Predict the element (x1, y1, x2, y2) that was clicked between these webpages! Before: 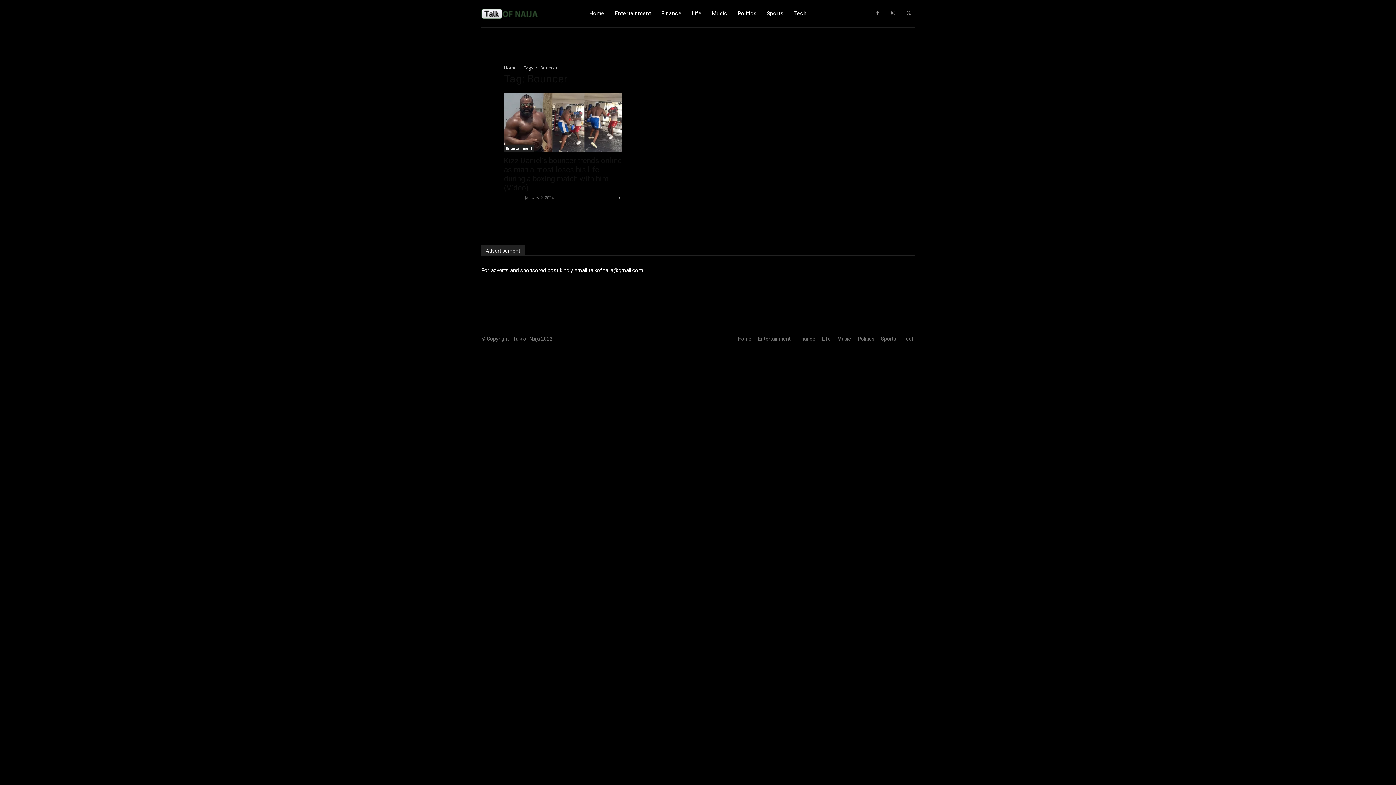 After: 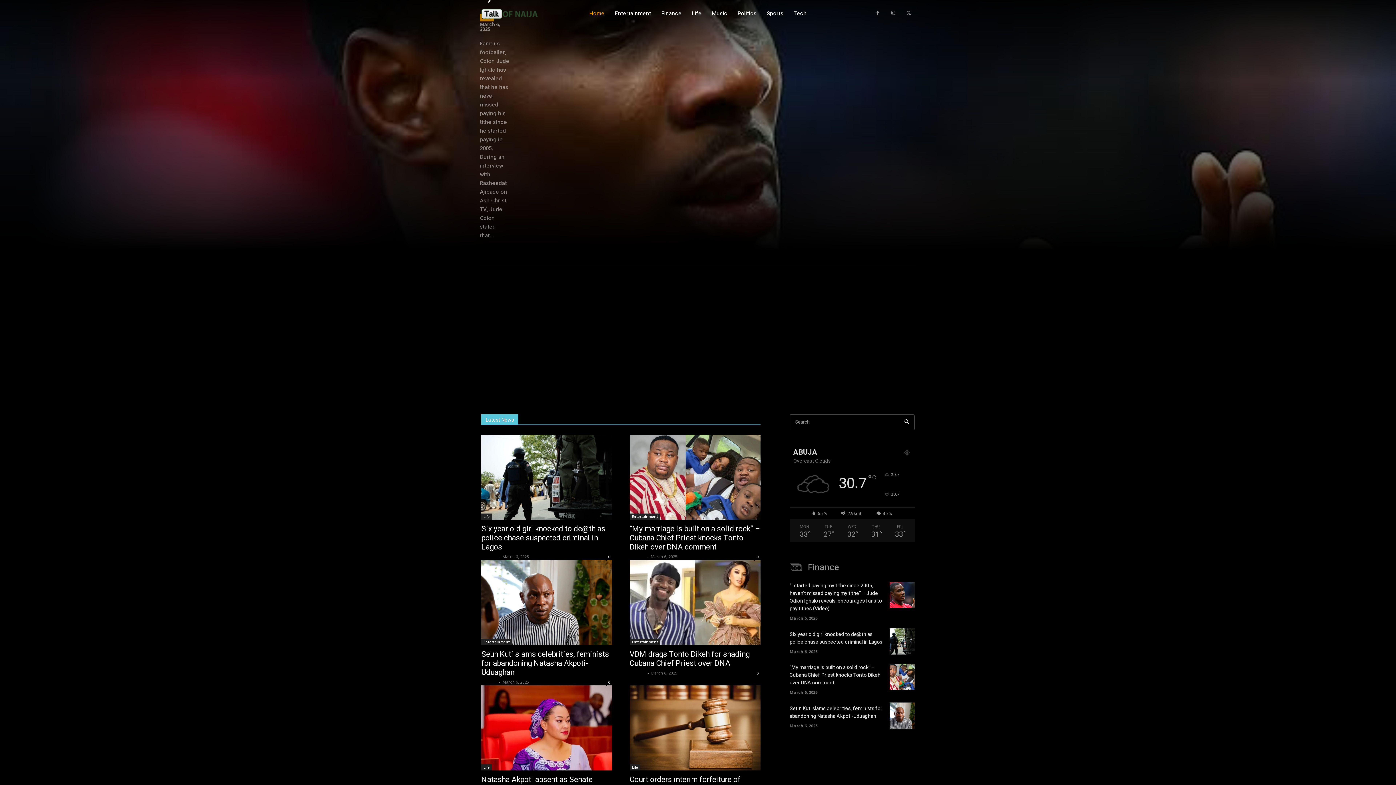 Action: label: Home bbox: (589, 0, 604, 27)